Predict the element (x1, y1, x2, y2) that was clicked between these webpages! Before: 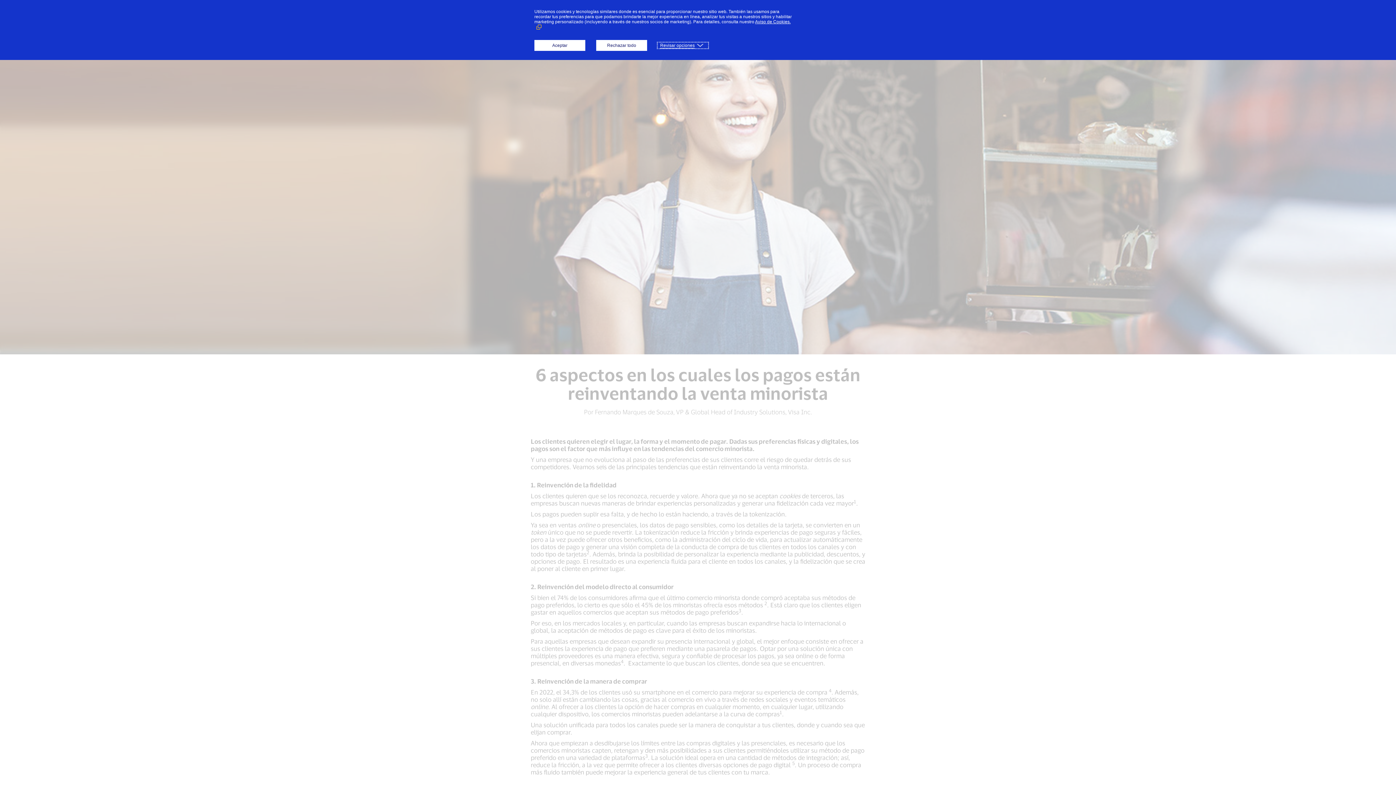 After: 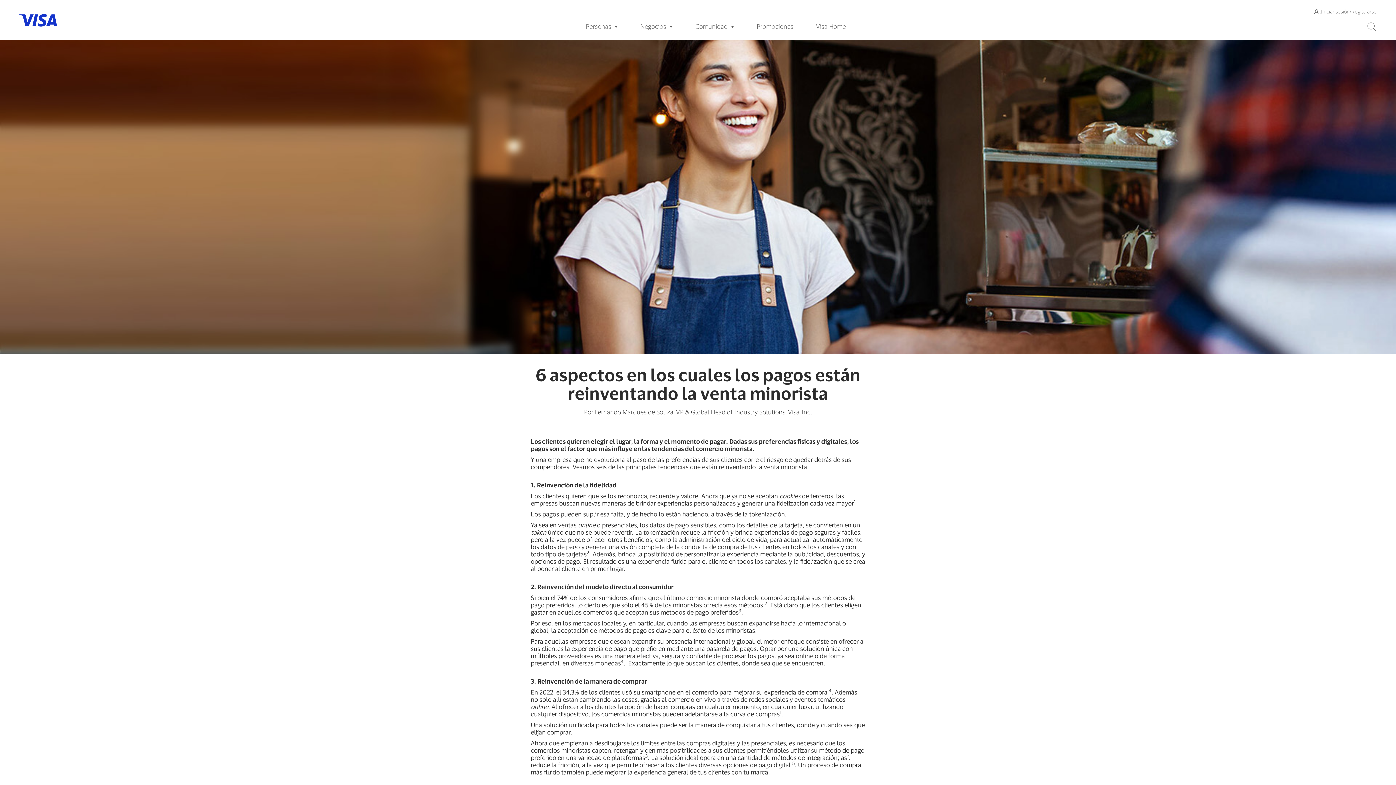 Action: label: Aceptar bbox: (534, 40, 585, 50)